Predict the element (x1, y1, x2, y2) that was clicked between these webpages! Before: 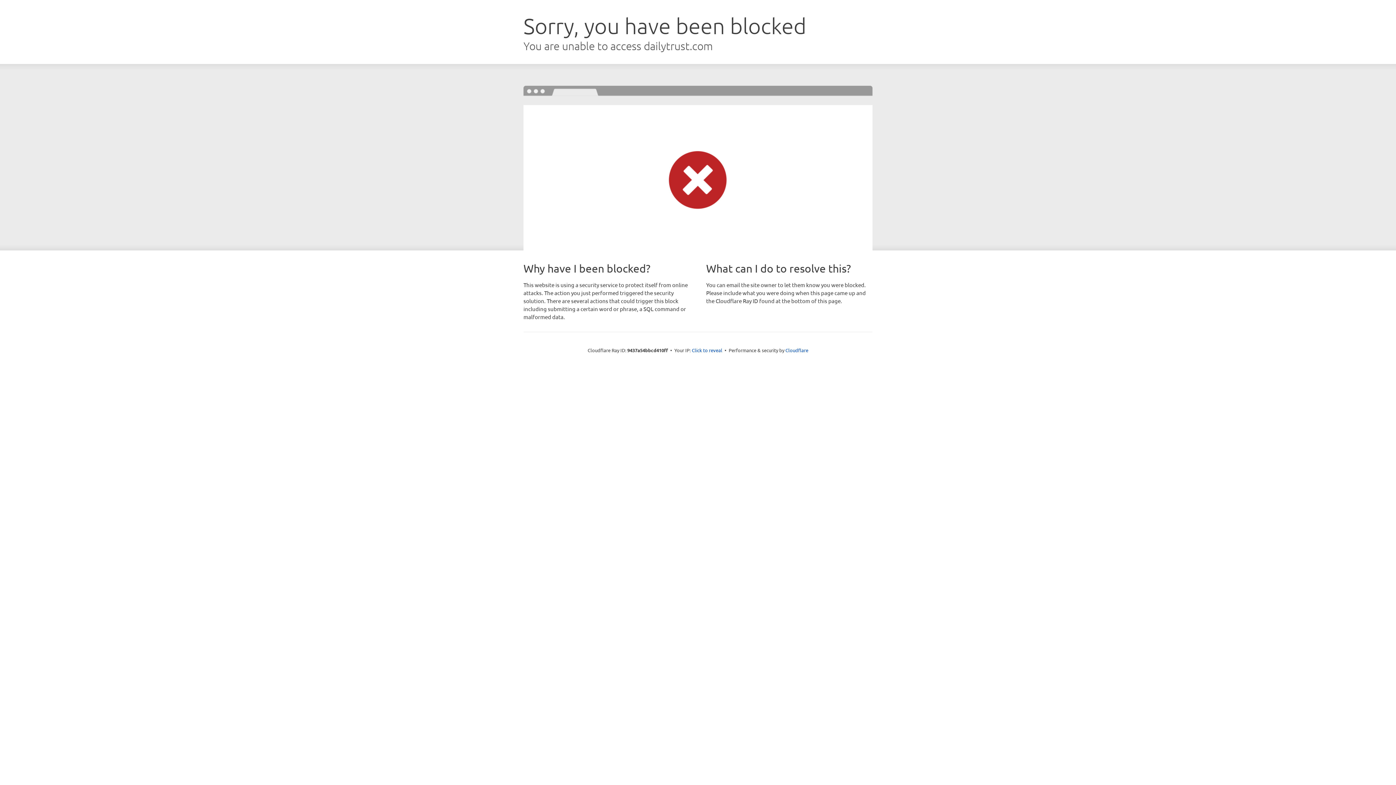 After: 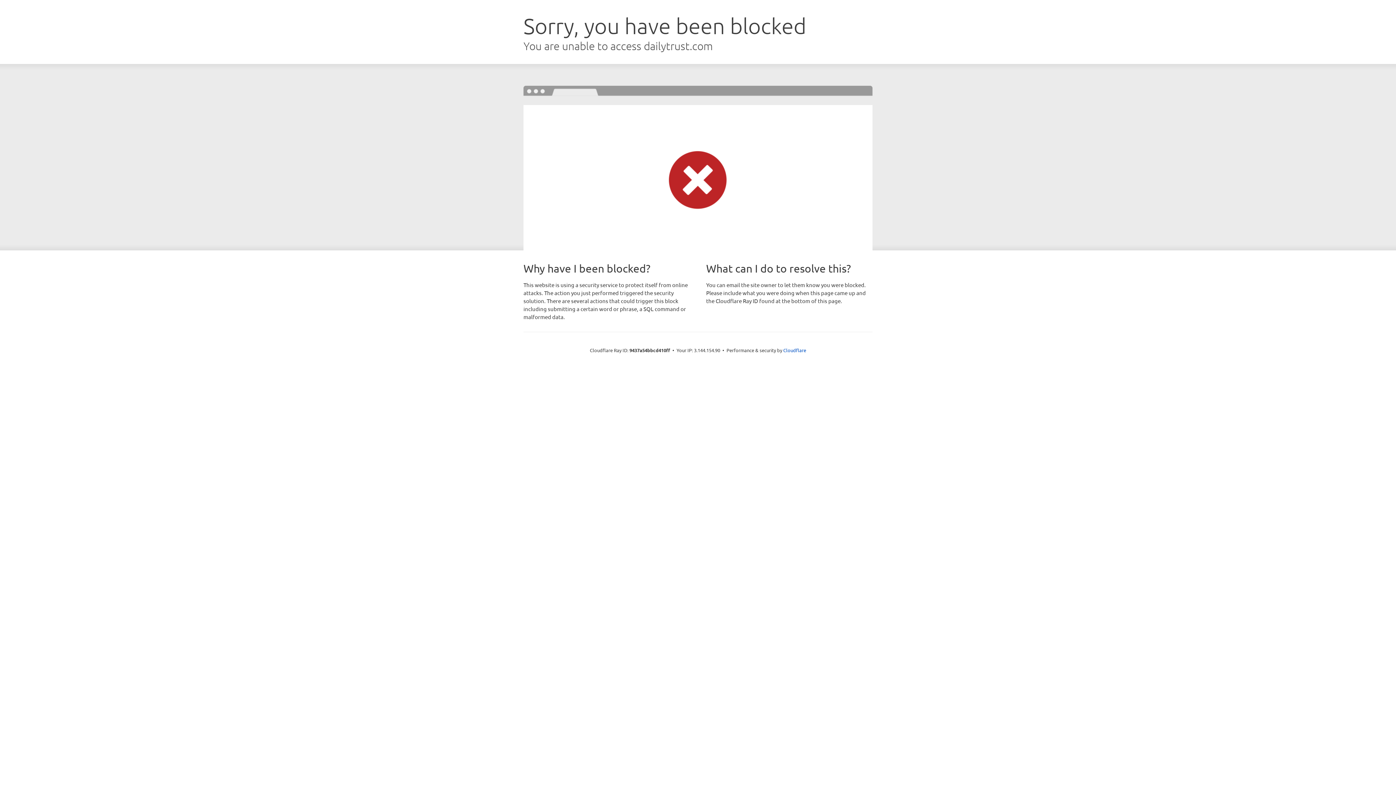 Action: label: Click to reveal bbox: (692, 346, 722, 353)